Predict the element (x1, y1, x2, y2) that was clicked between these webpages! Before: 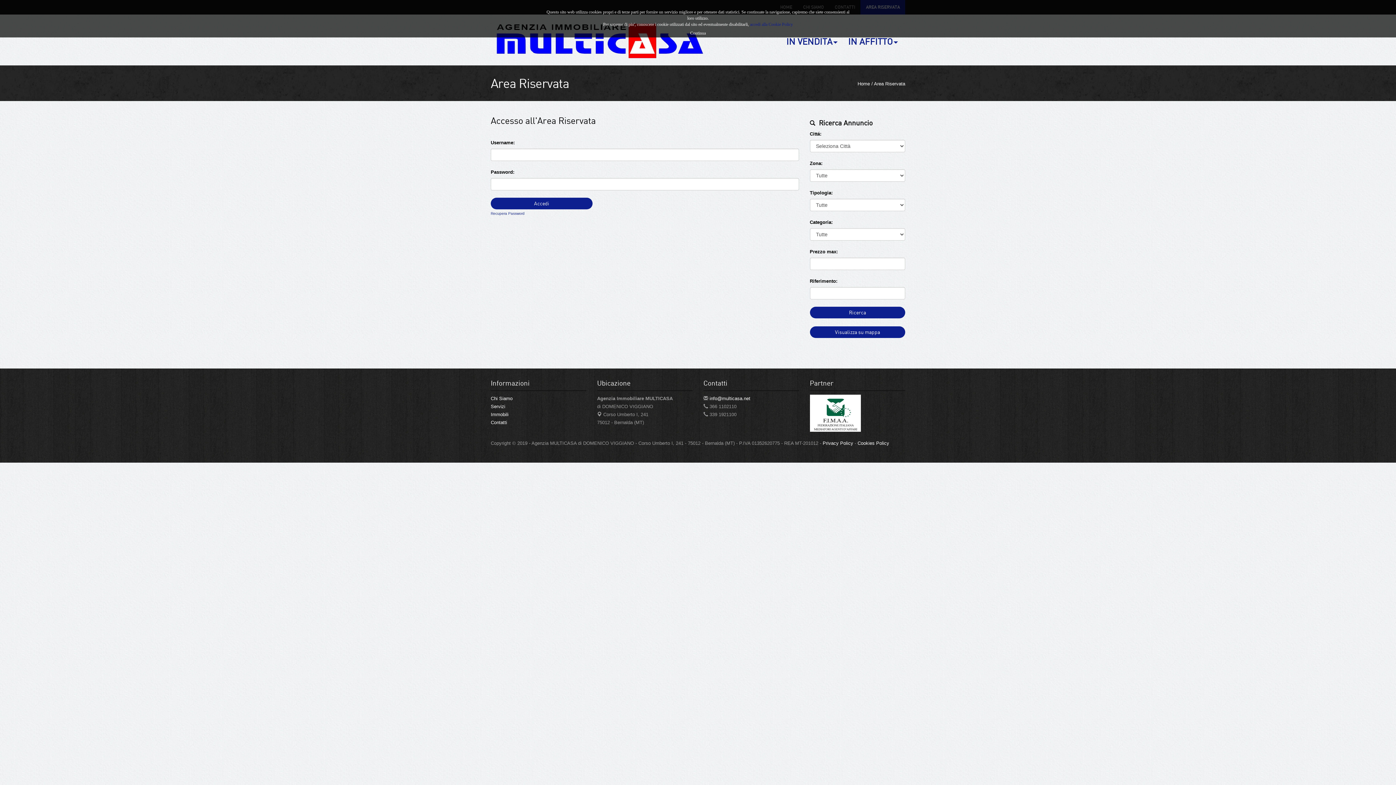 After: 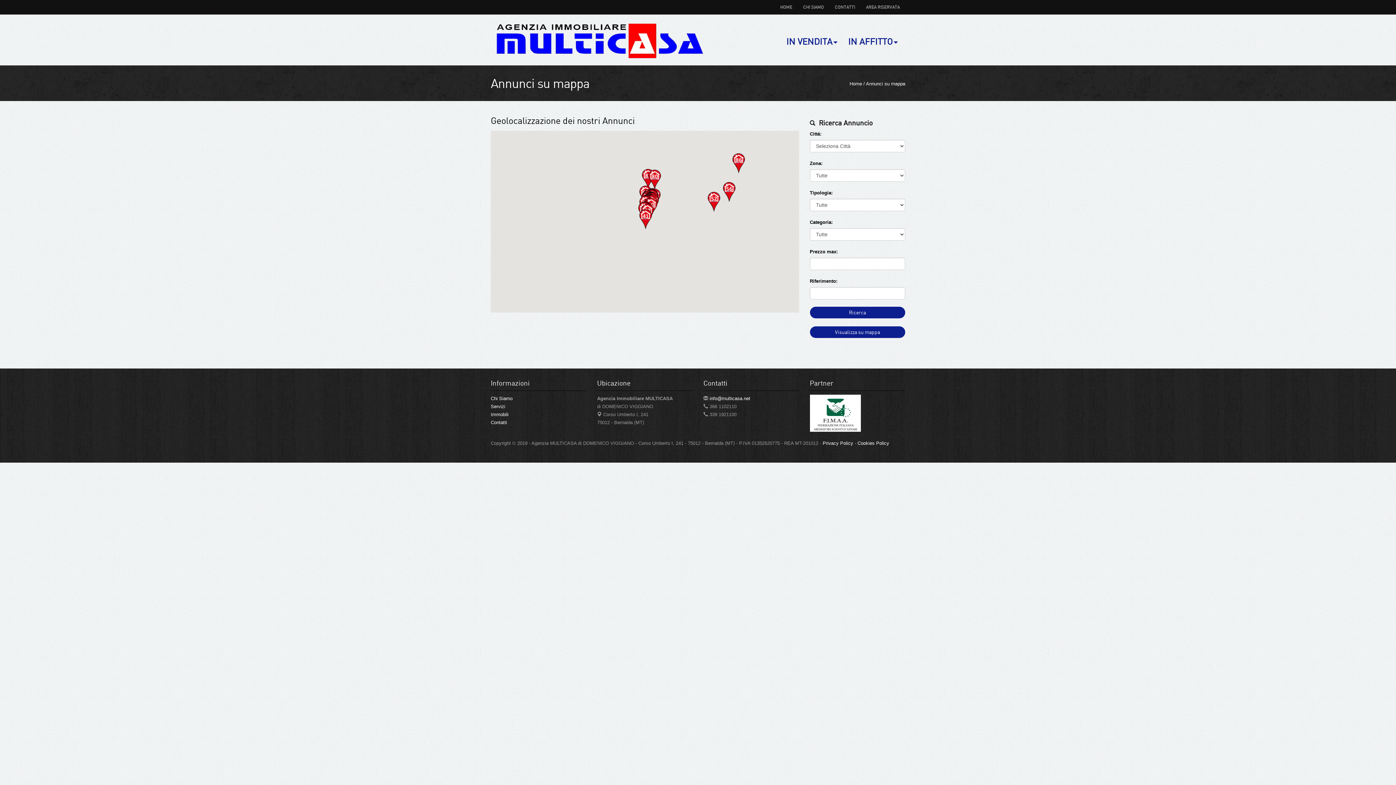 Action: bbox: (490, 412, 508, 417) label: Immobili